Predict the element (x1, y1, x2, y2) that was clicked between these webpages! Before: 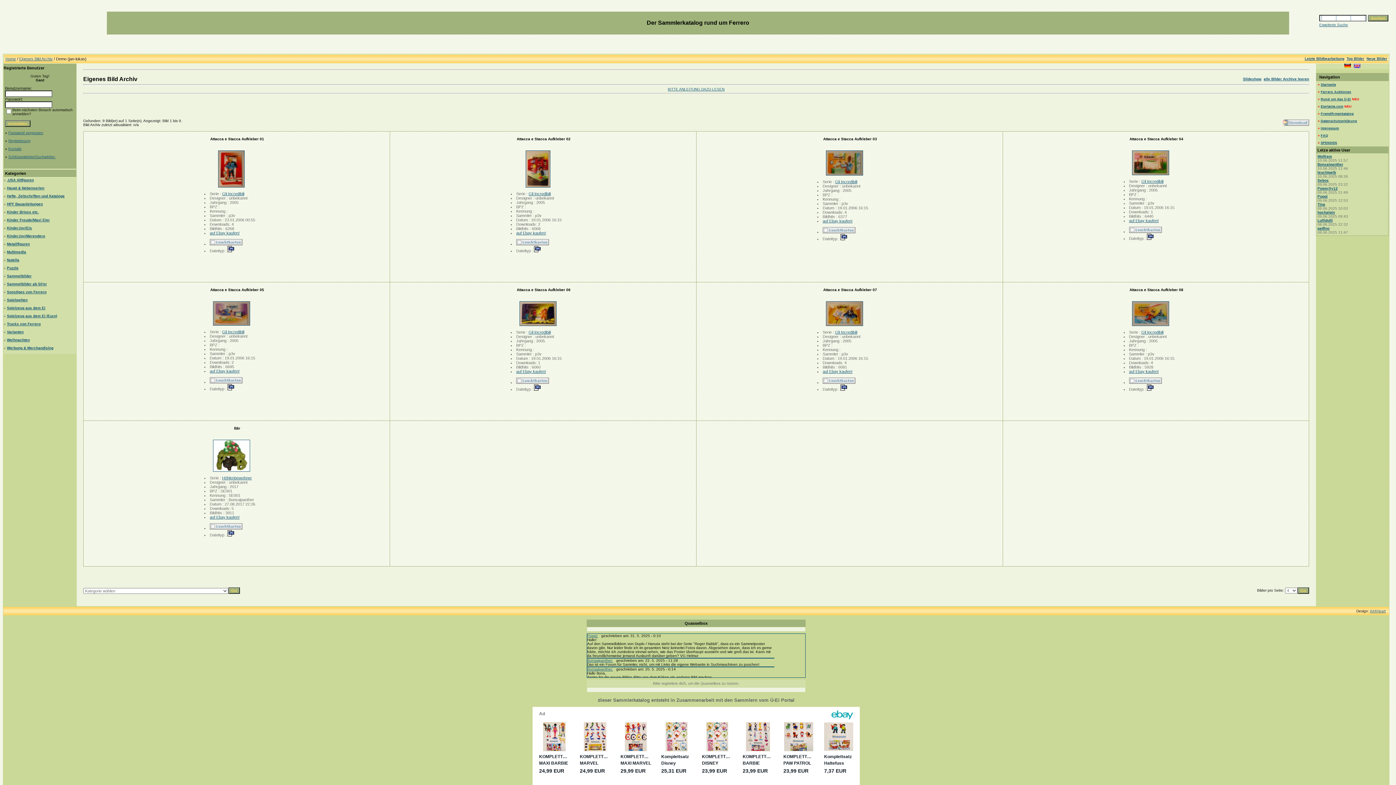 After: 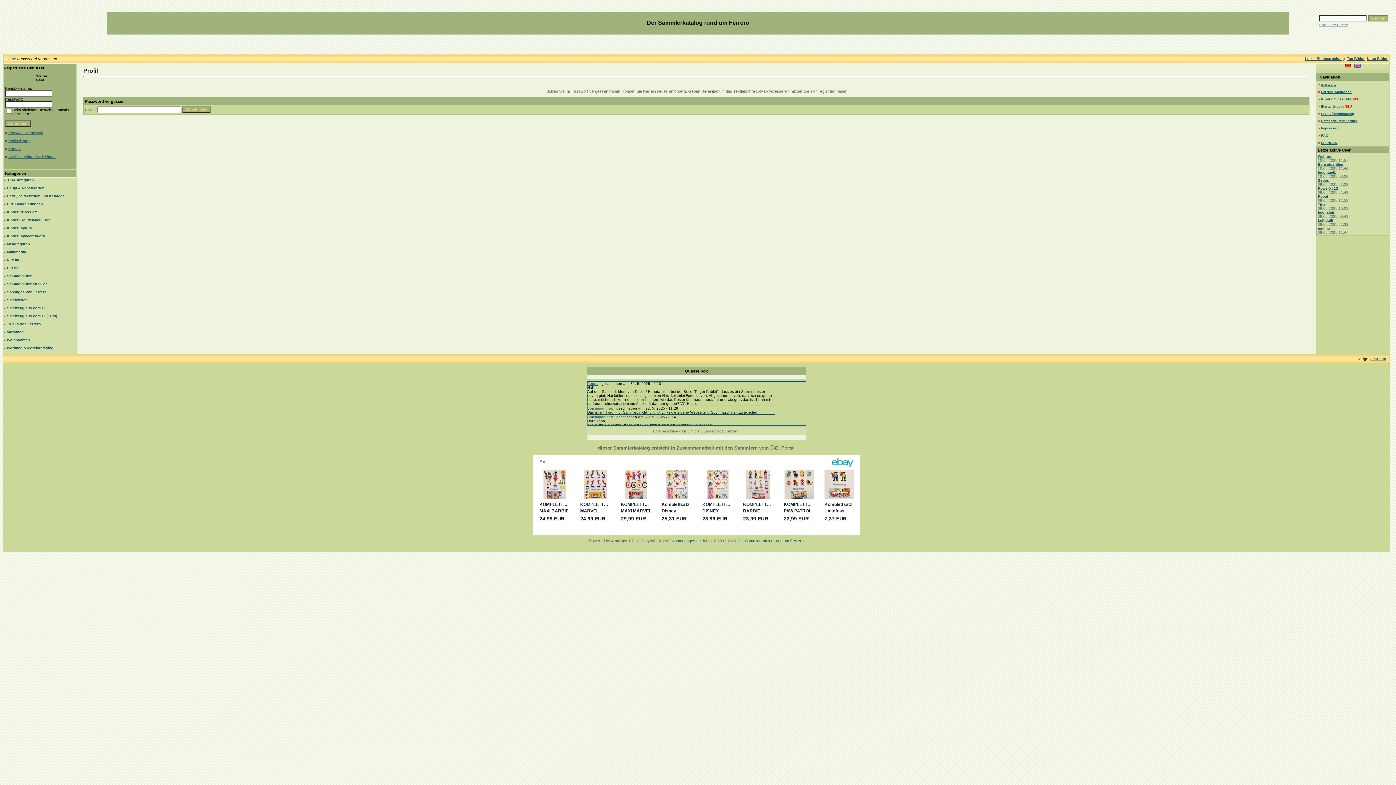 Action: bbox: (8, 130, 43, 134) label: Password vergessen